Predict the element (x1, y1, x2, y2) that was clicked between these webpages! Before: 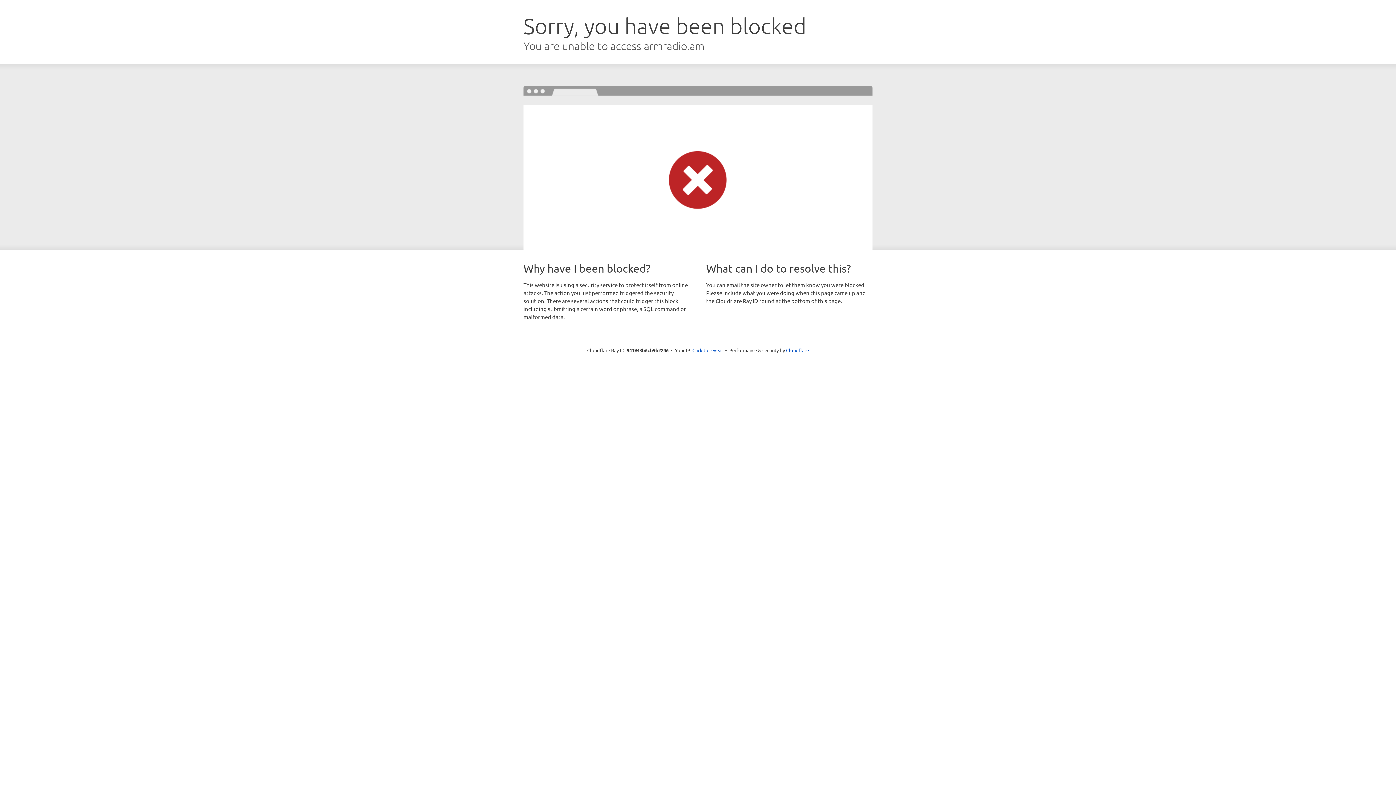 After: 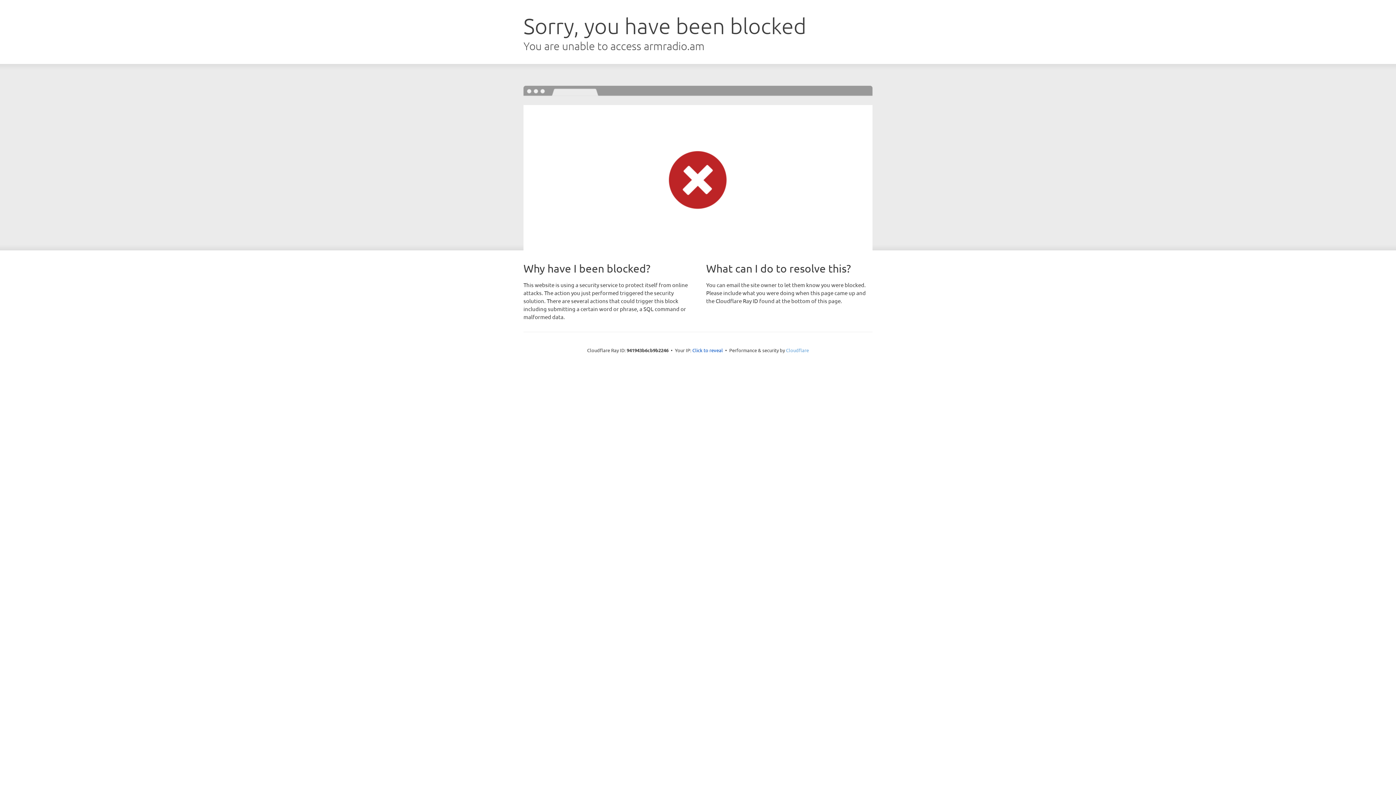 Action: label: Cloudflare bbox: (786, 347, 809, 353)